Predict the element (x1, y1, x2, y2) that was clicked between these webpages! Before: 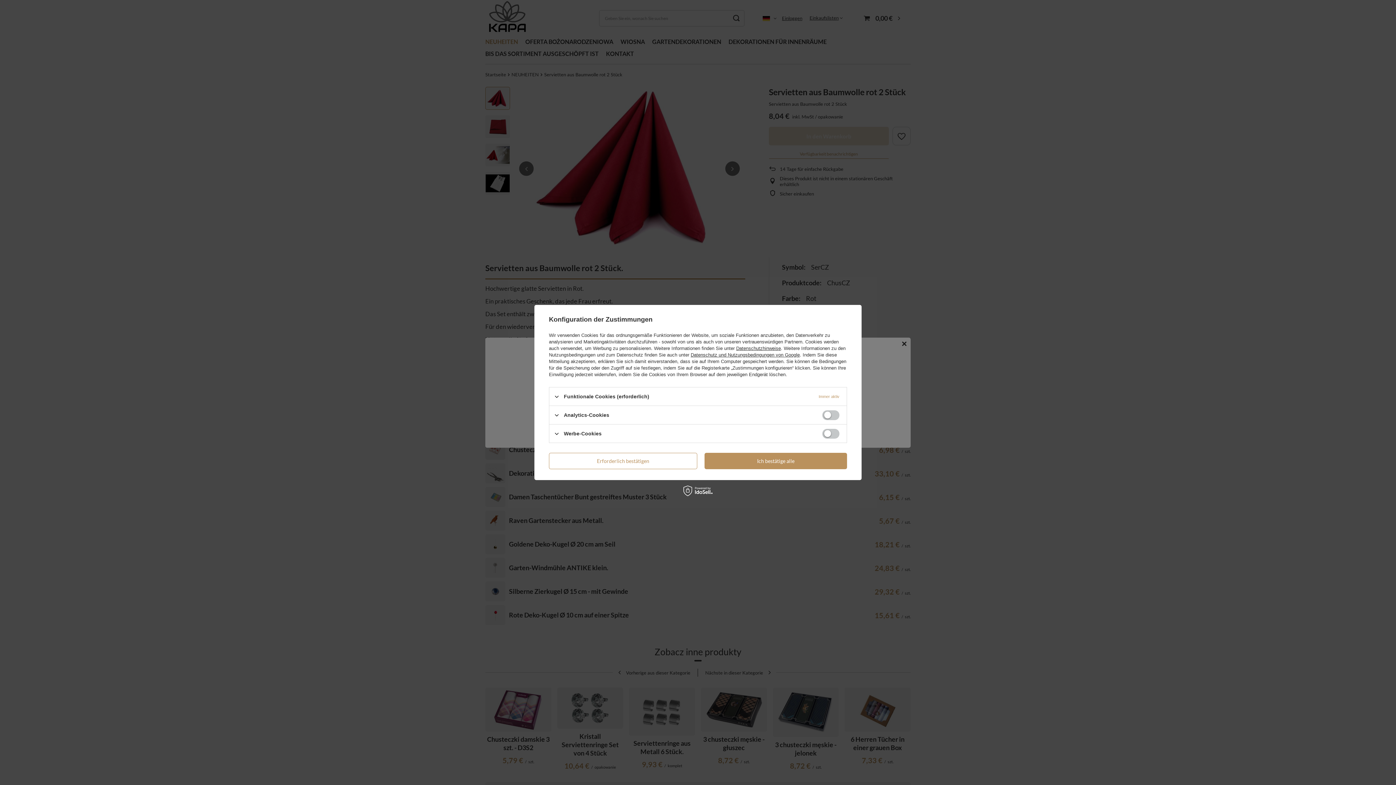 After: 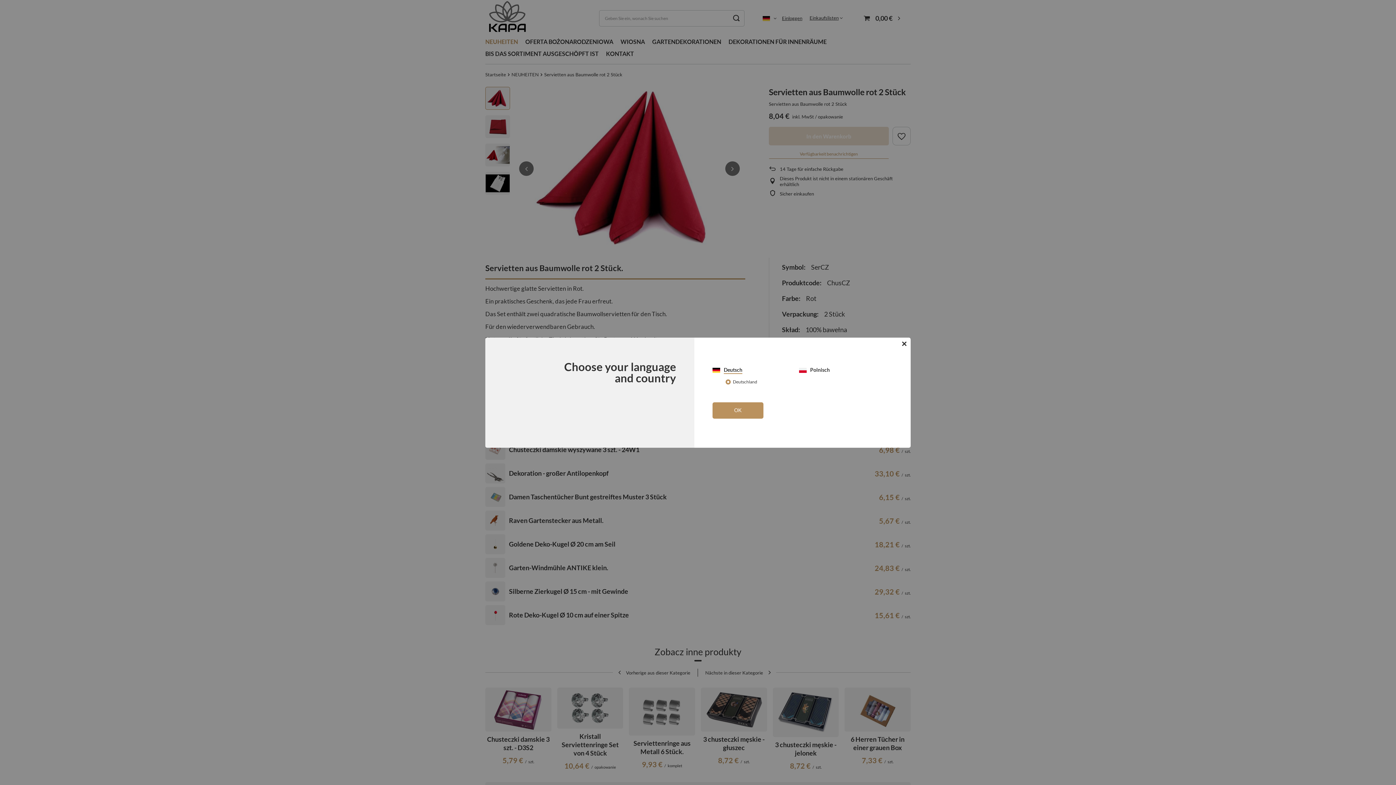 Action: label: Ich bestätige alle bbox: (704, 453, 847, 469)